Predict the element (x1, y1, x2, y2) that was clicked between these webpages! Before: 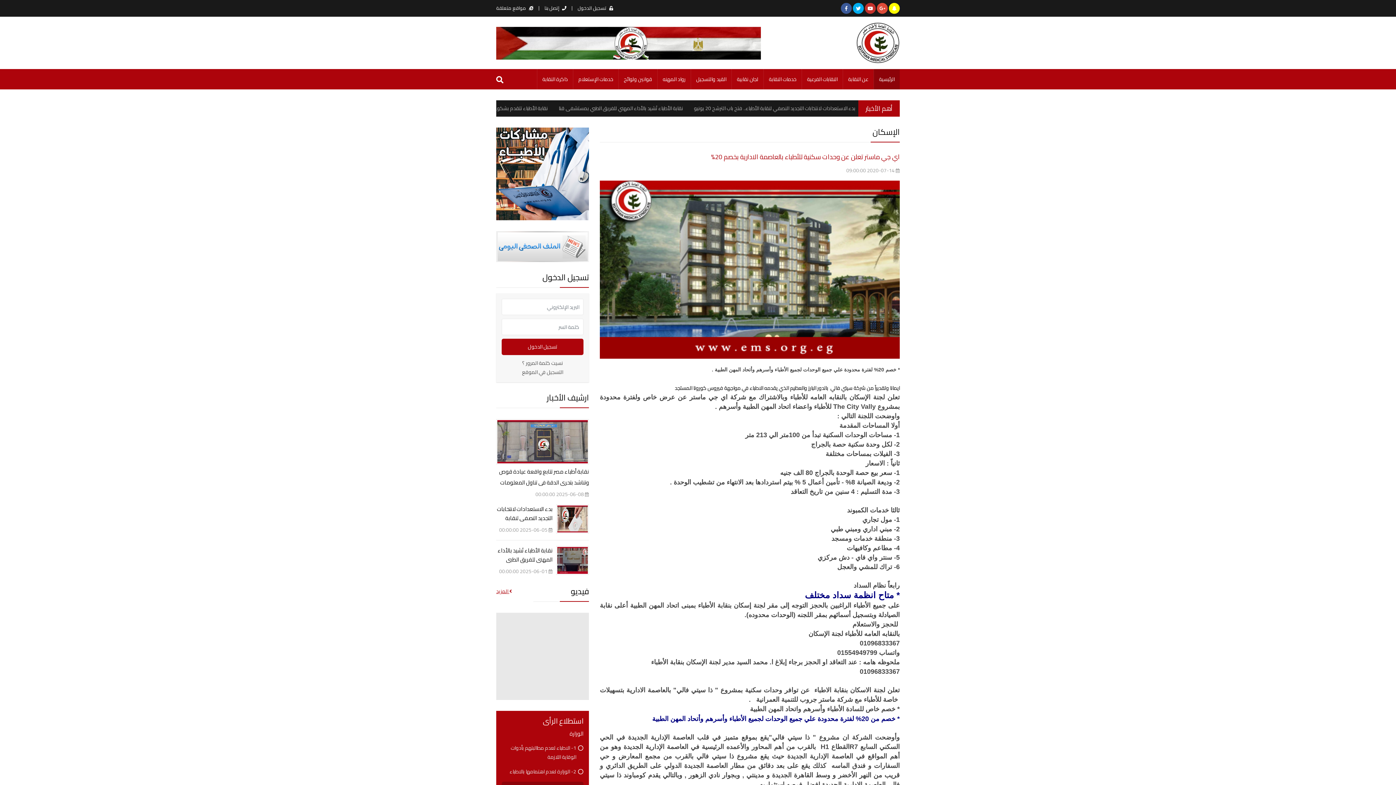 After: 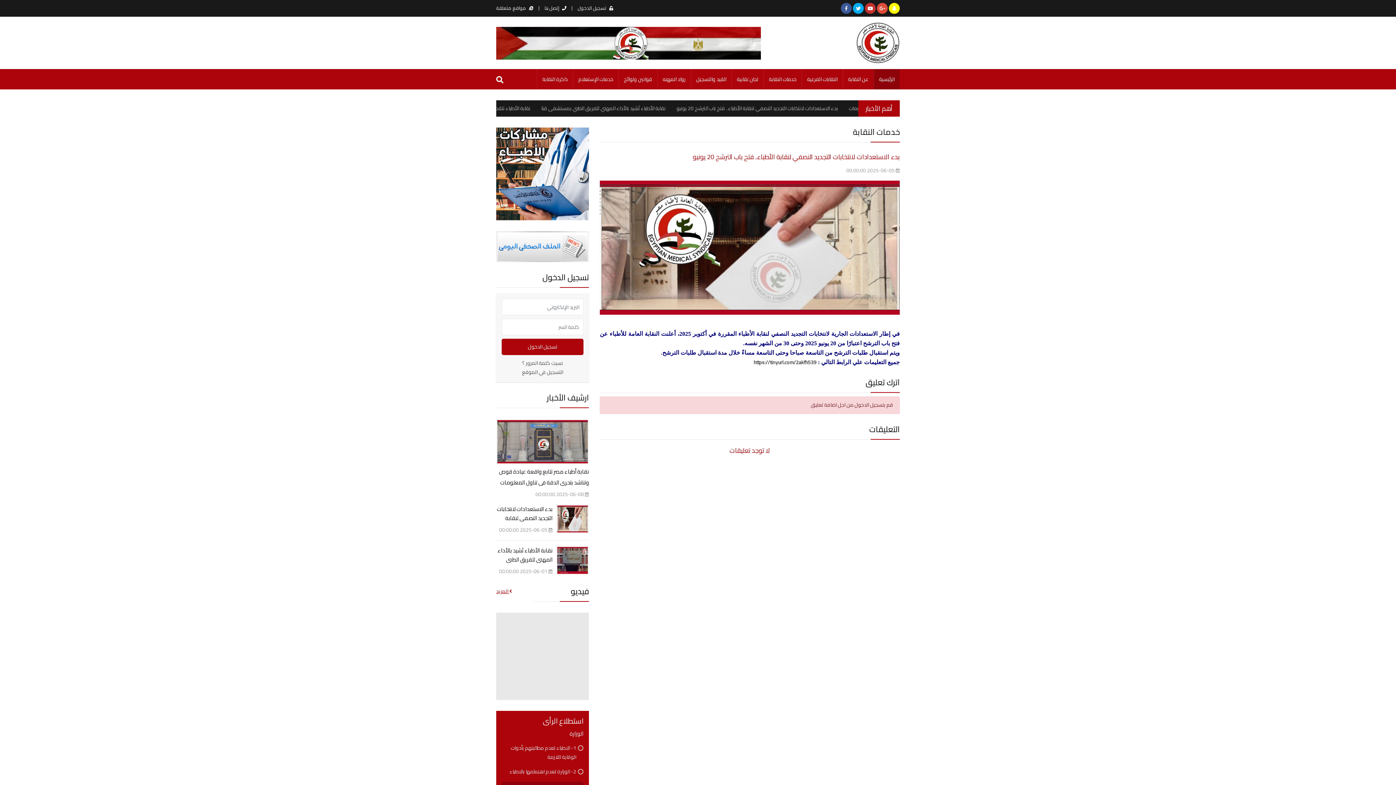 Action: bbox: (496, 482, 552, 499) label: بدء الاستعدادات لانتخابات التجديد النصفي لنقابة الأطباء.. فتح باب الترشح 20 يونيو